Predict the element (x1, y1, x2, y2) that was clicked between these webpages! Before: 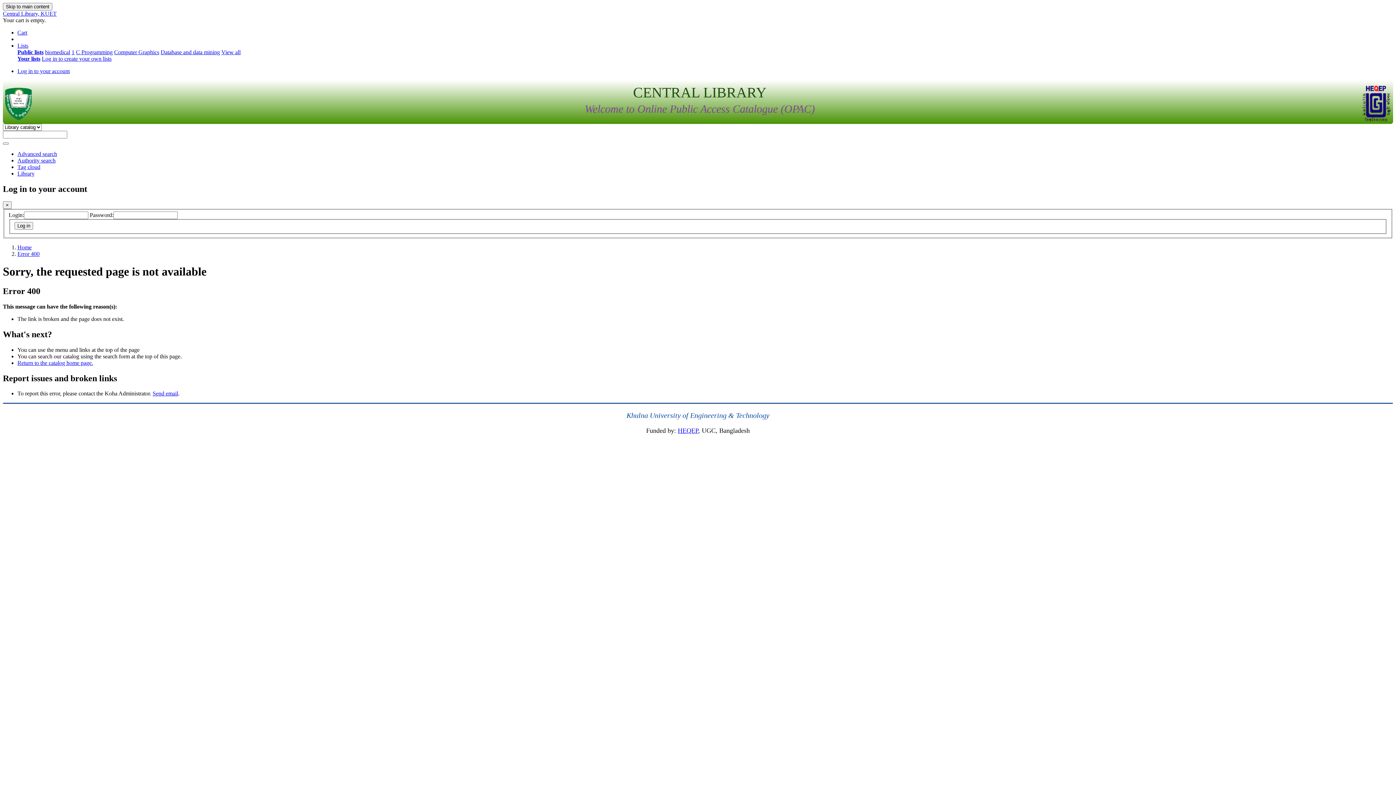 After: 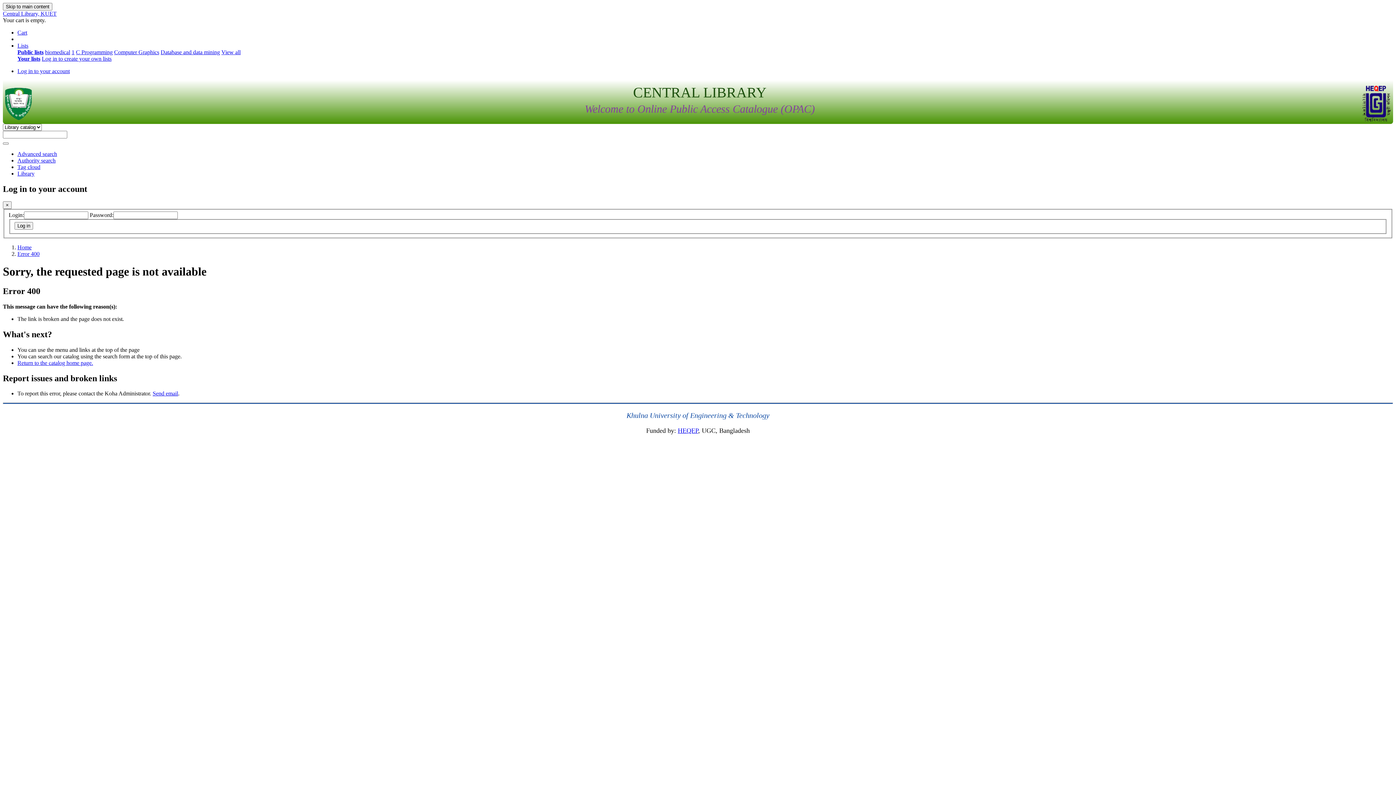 Action: label: View all bbox: (221, 49, 240, 55)